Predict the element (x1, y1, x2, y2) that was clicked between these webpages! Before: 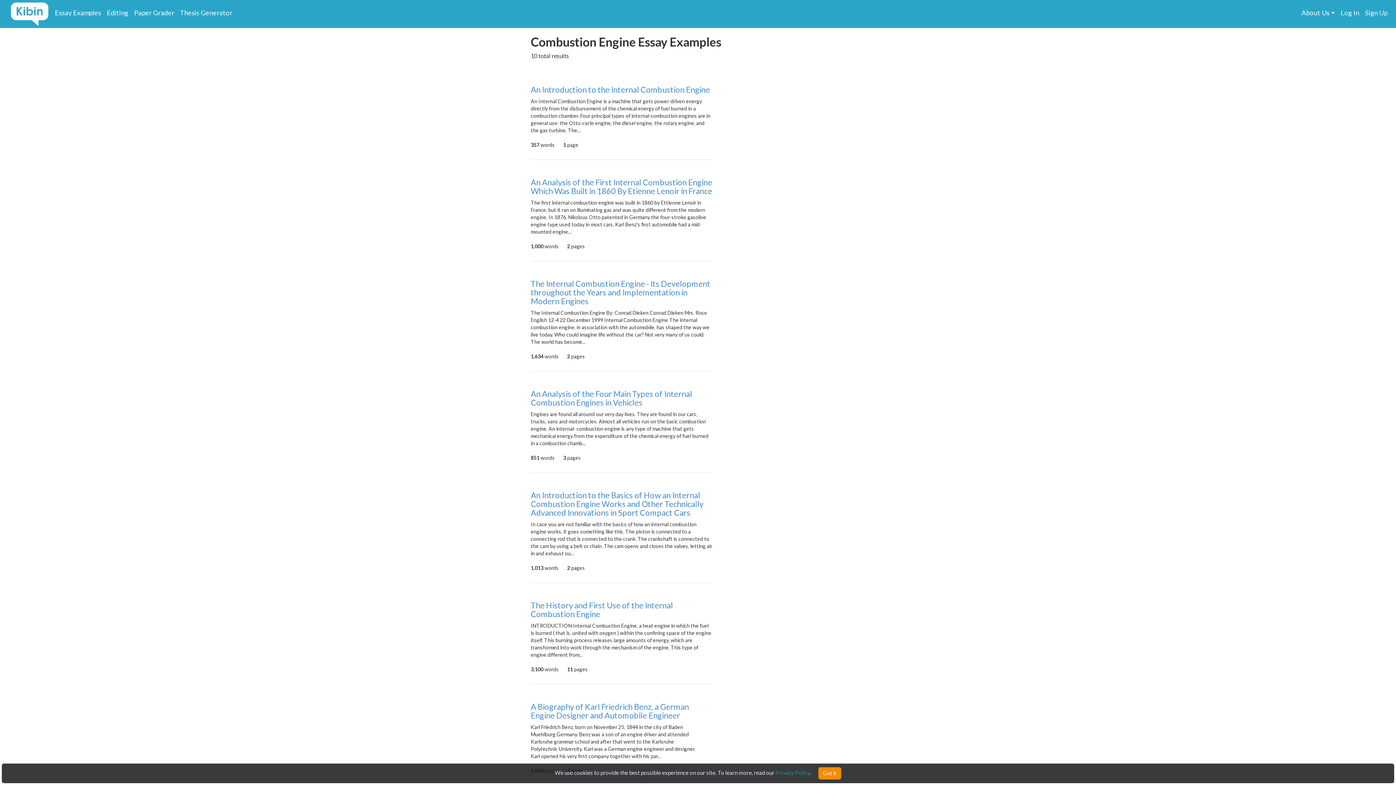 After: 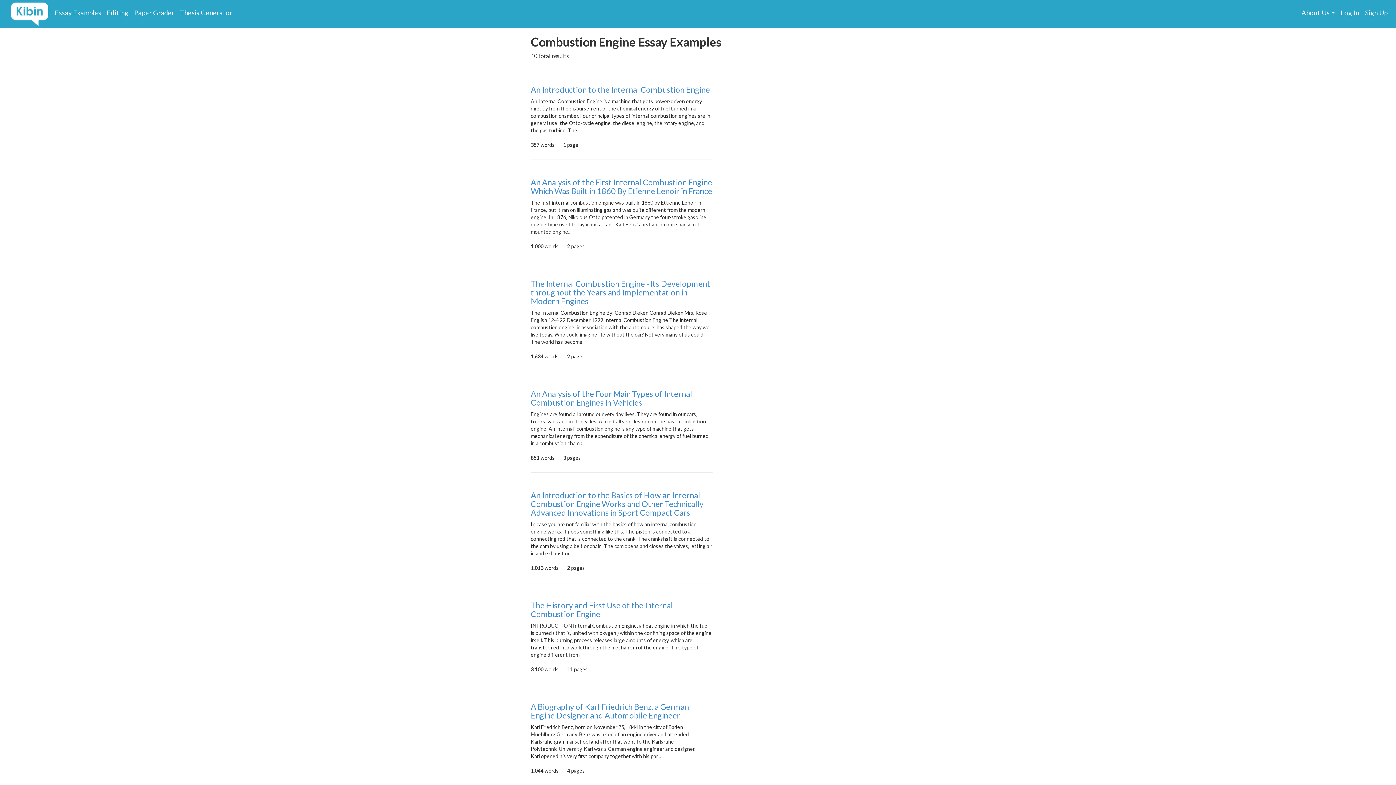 Action: bbox: (818, 767, 841, 780) label: Got it